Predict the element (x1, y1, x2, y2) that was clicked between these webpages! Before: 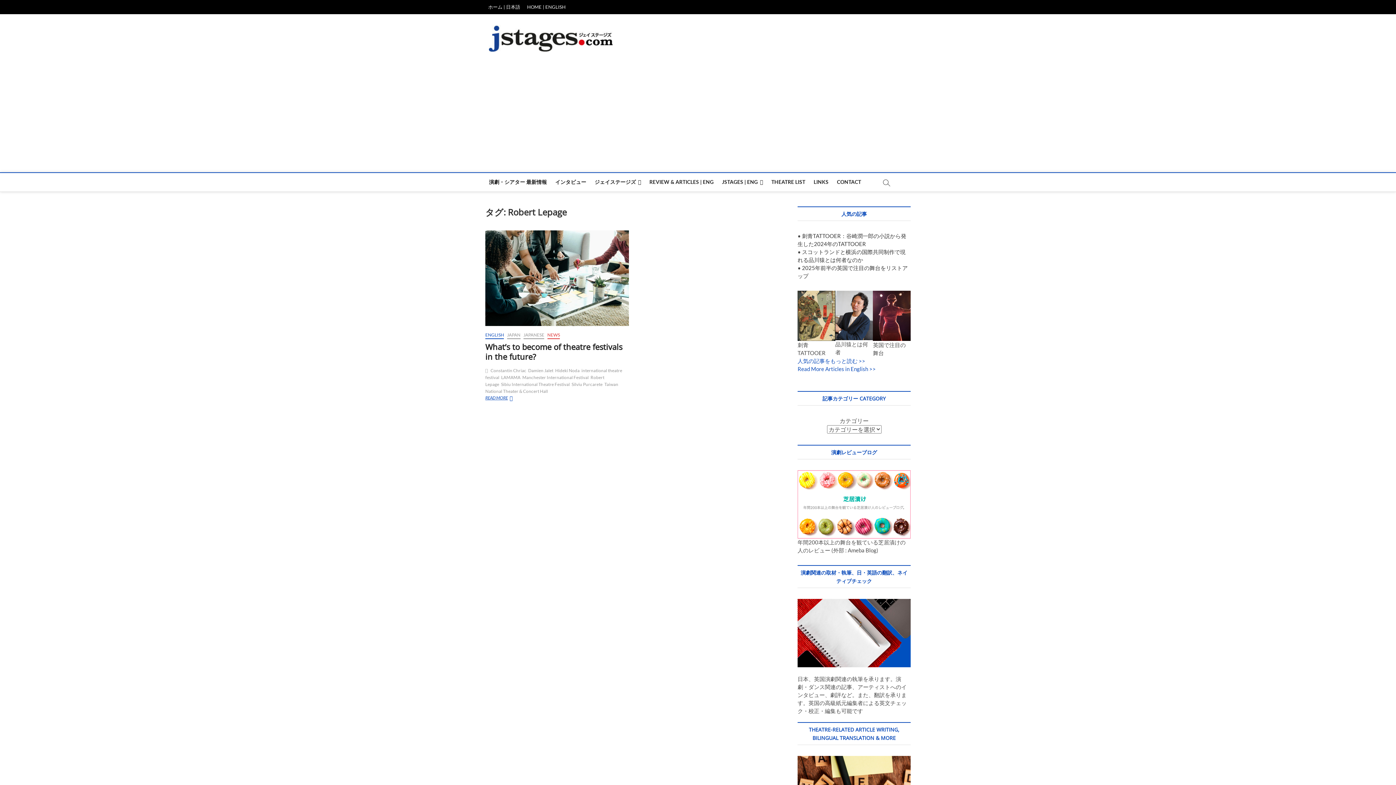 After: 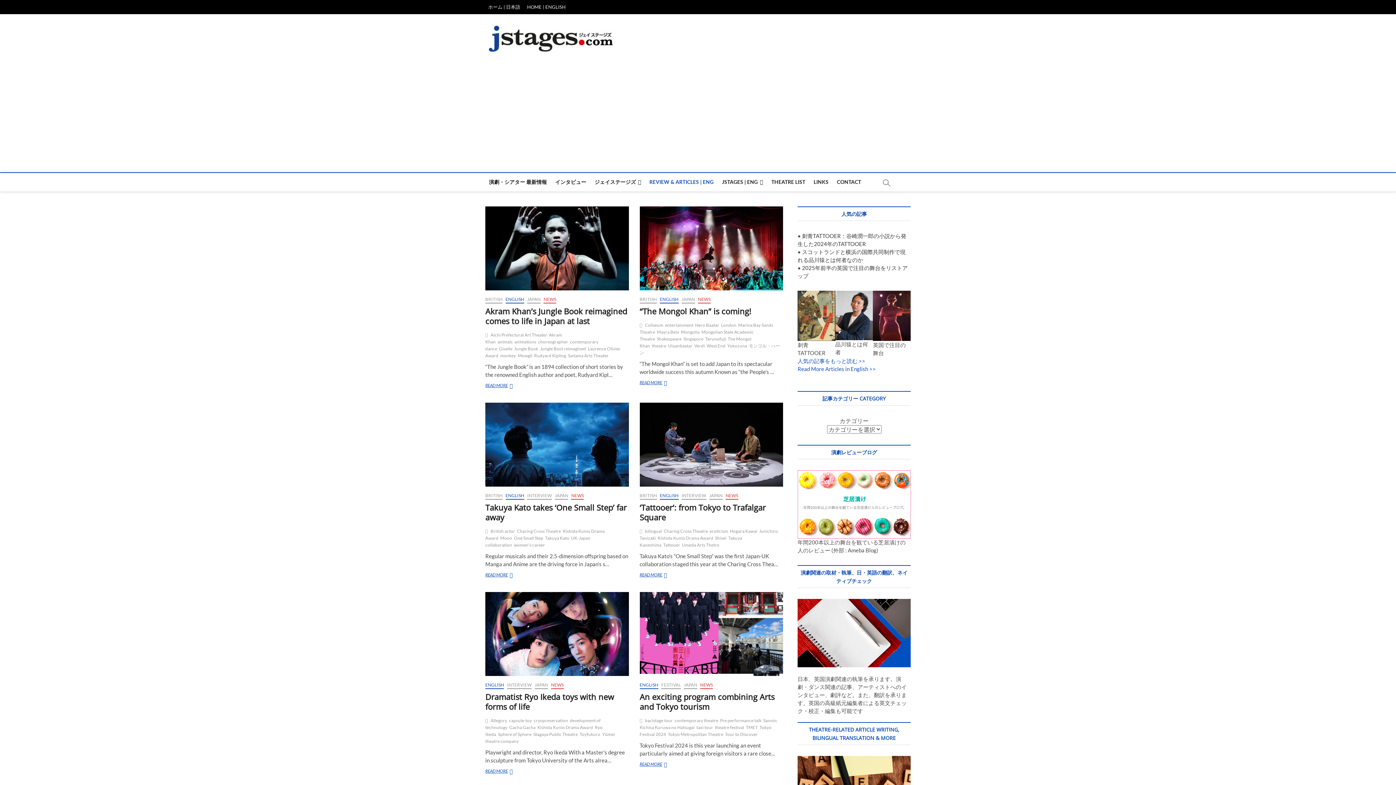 Action: label: ENGLISH bbox: (485, 332, 504, 339)